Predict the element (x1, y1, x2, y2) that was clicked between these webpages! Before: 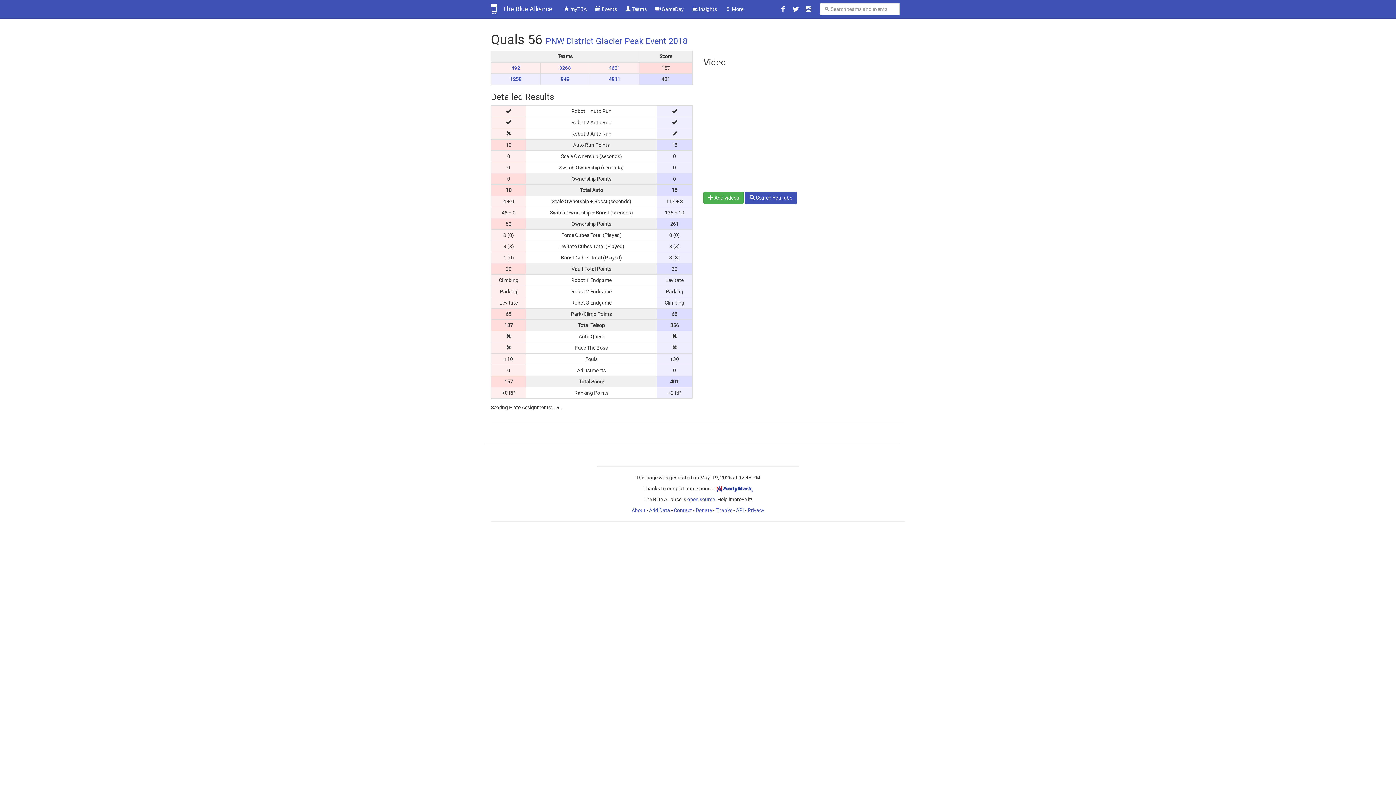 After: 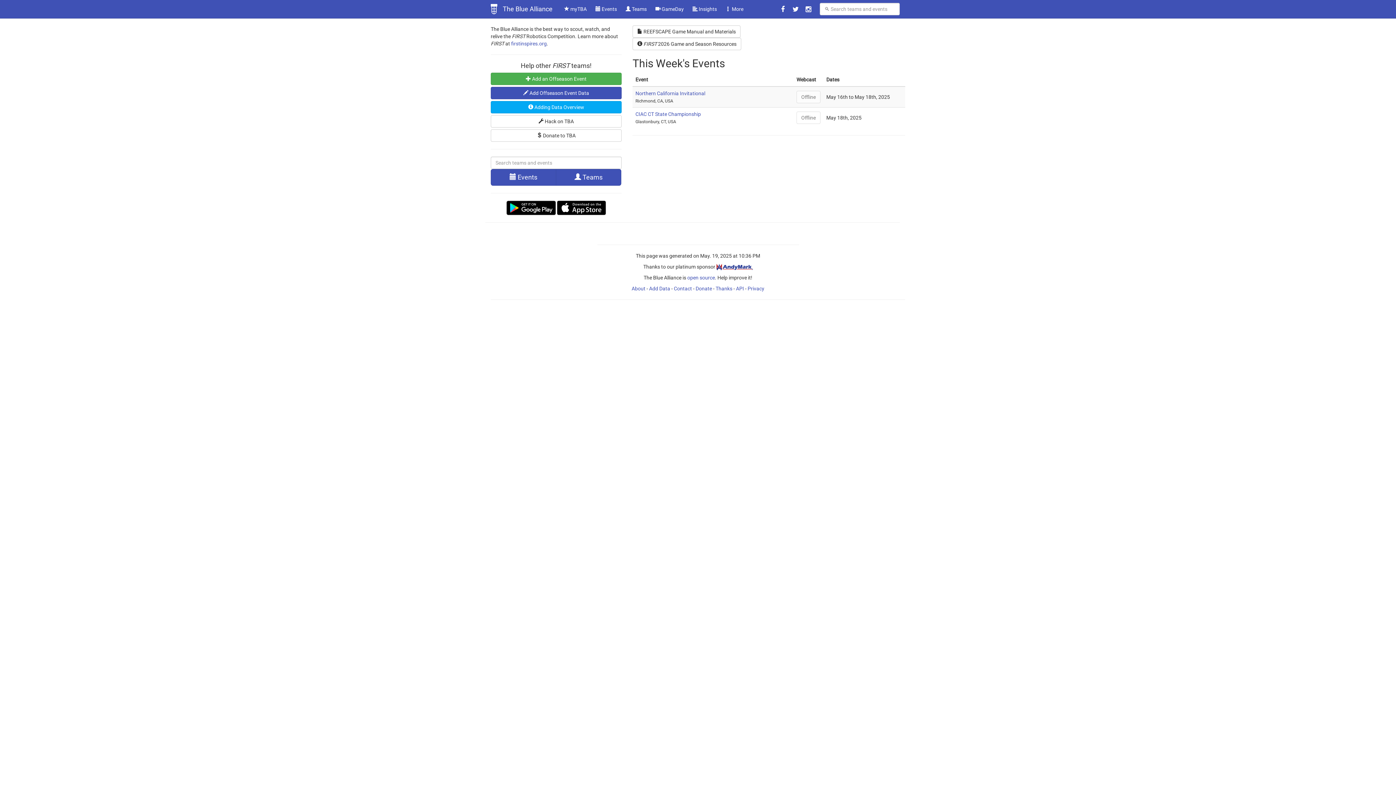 Action: bbox: (490, 4, 497, 18)